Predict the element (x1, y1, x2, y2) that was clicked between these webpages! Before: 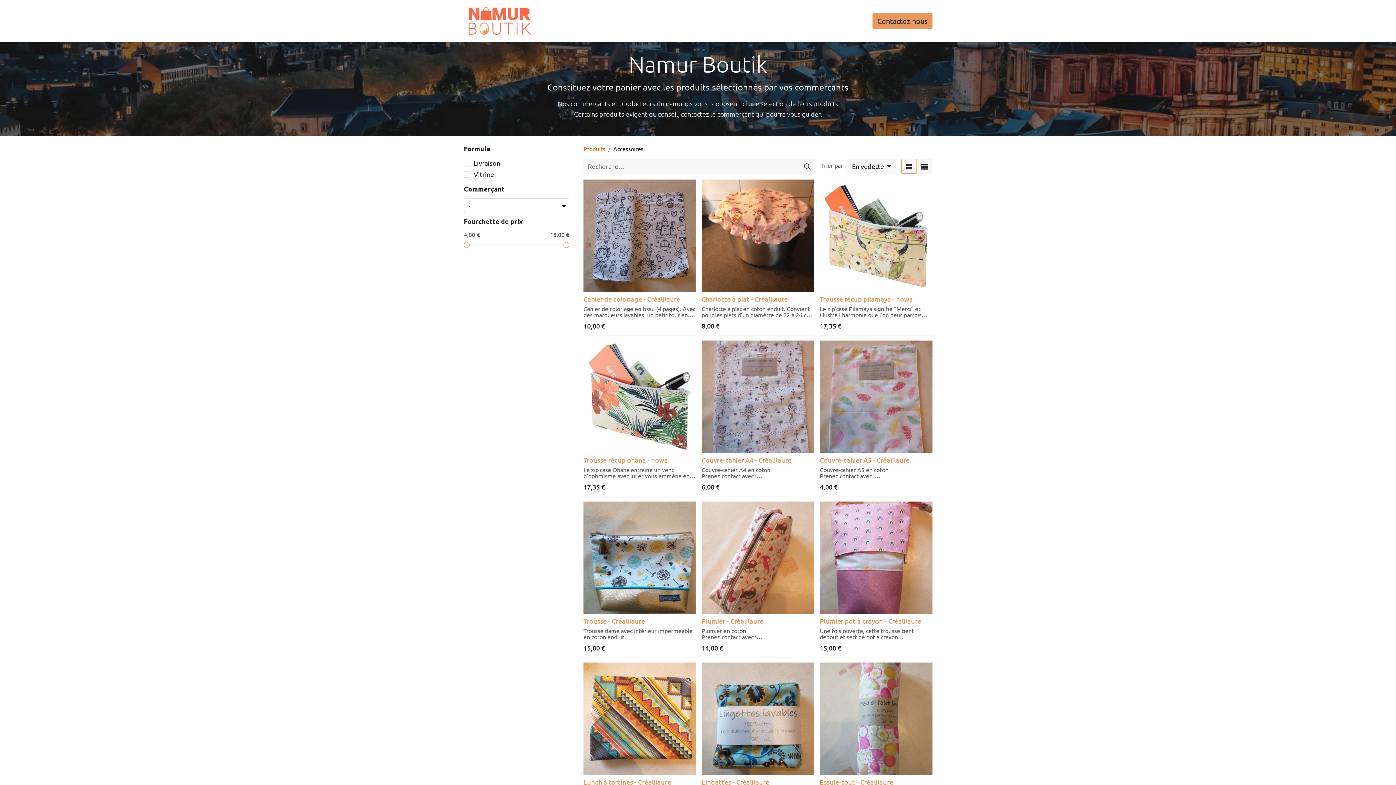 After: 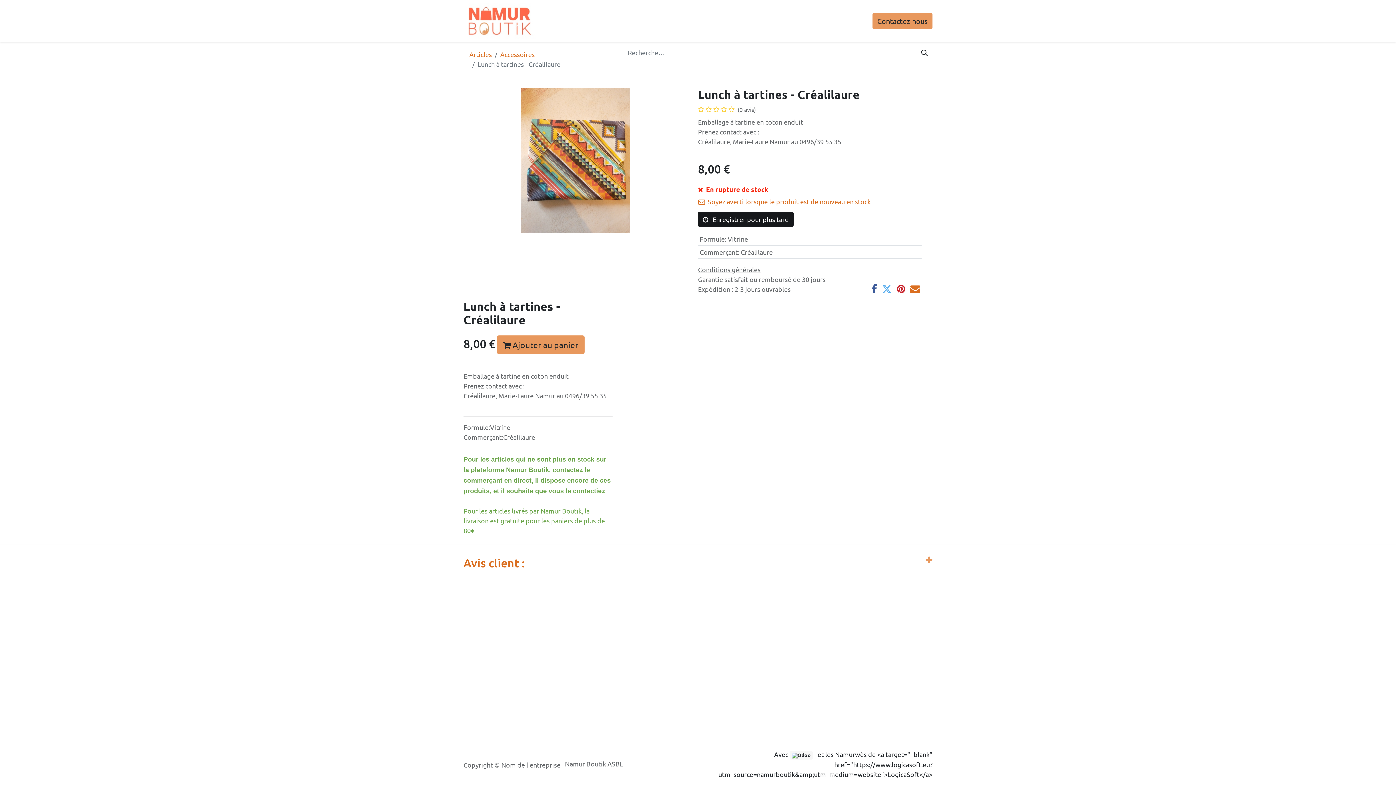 Action: bbox: (583, 662, 696, 775)